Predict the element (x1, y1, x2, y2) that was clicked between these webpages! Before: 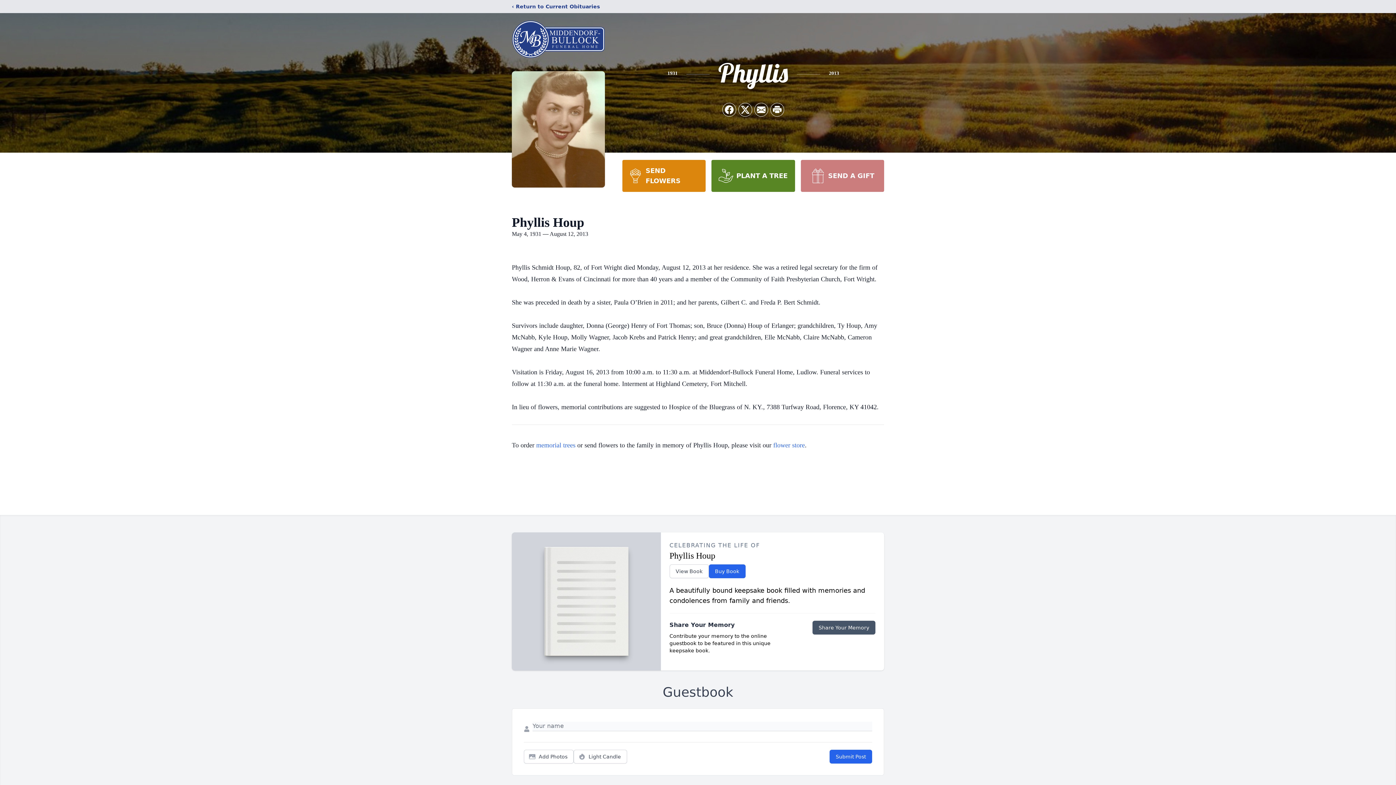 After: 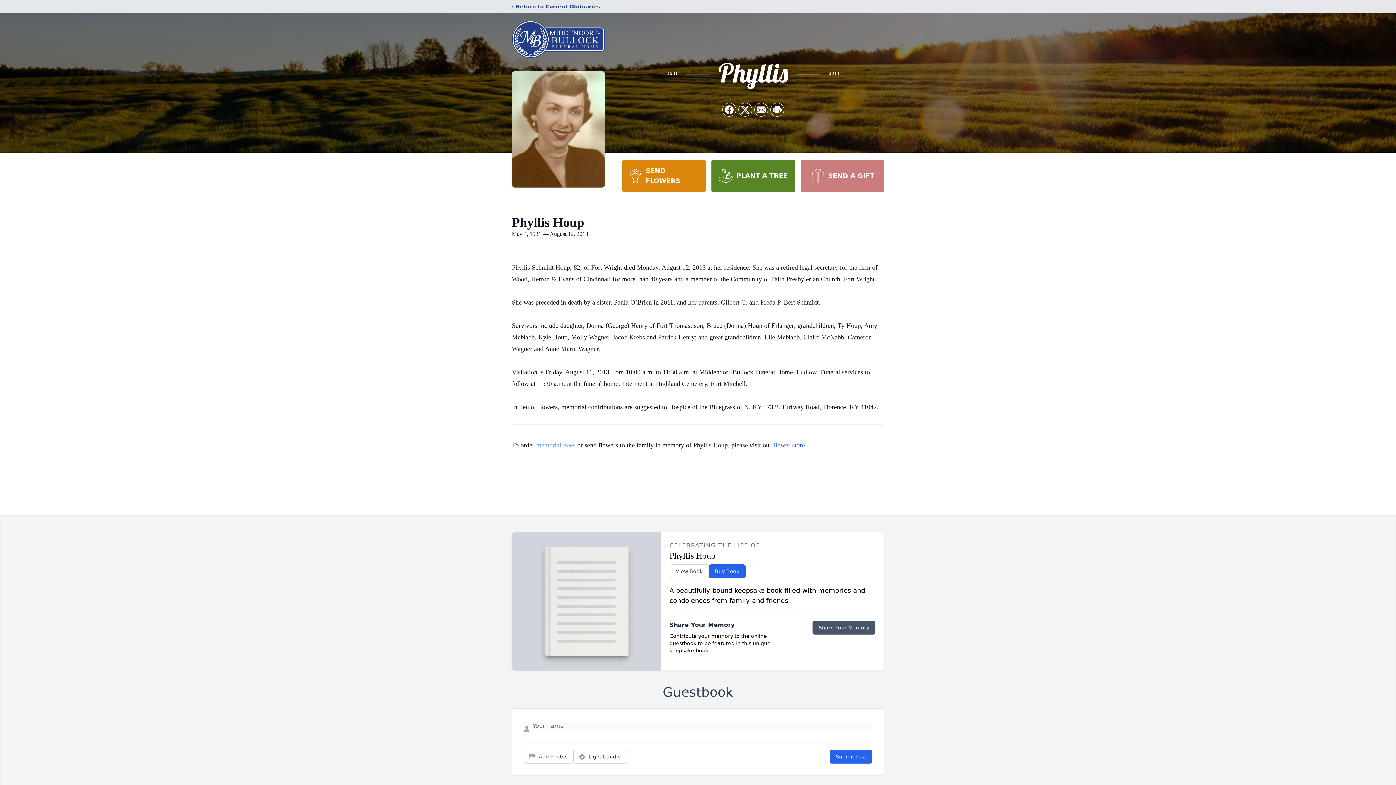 Action: bbox: (536, 441, 575, 449) label: memorial trees